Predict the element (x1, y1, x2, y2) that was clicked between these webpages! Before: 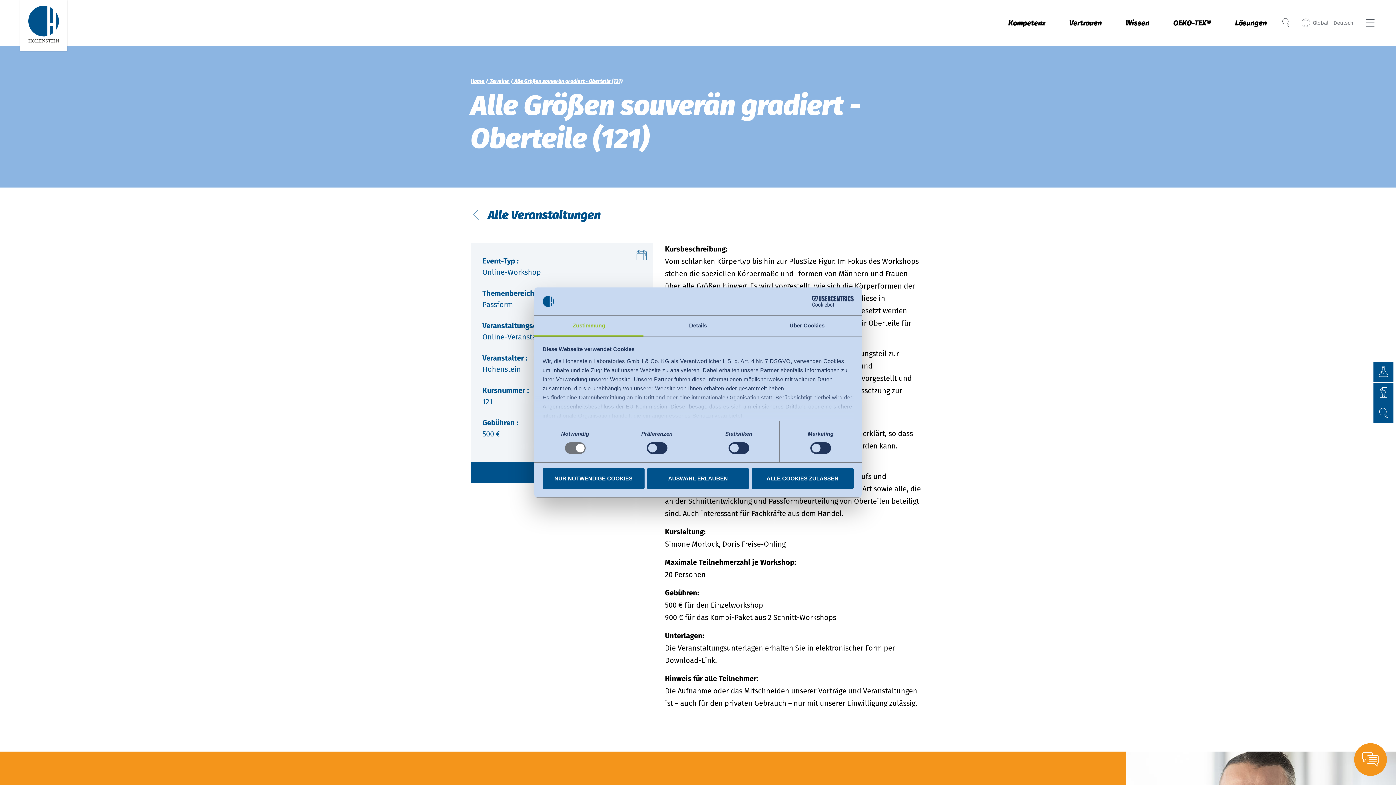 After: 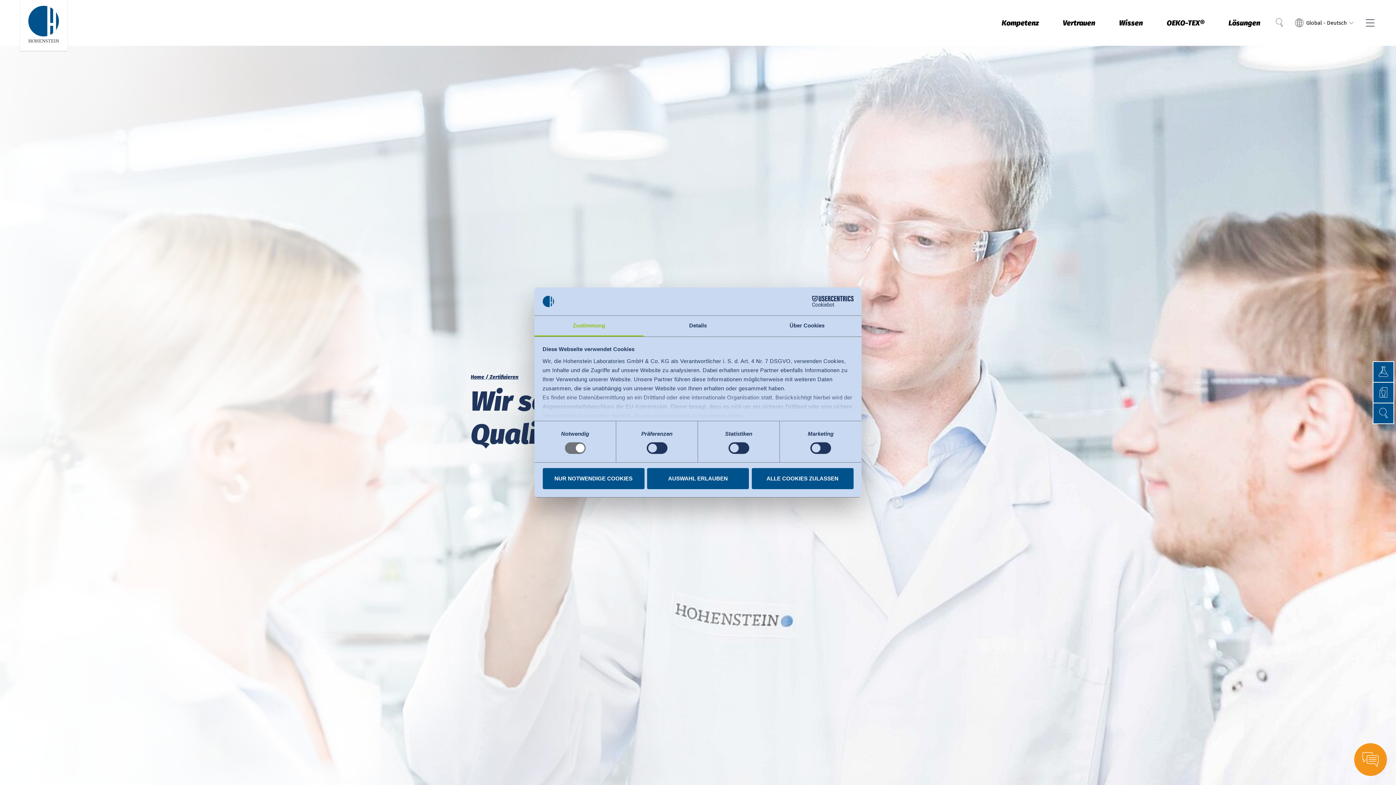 Action: bbox: (1373, 382, 1393, 402) label: Zertifizieren